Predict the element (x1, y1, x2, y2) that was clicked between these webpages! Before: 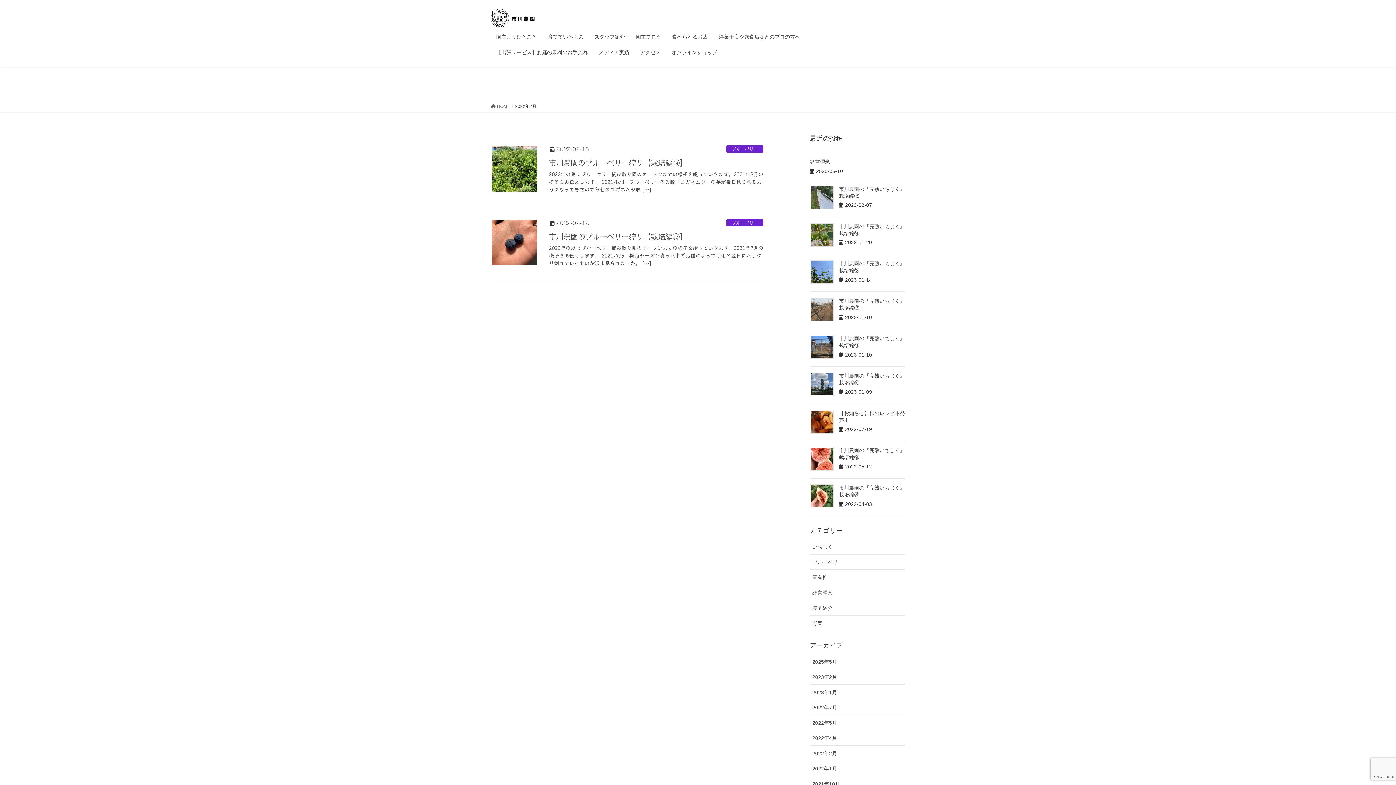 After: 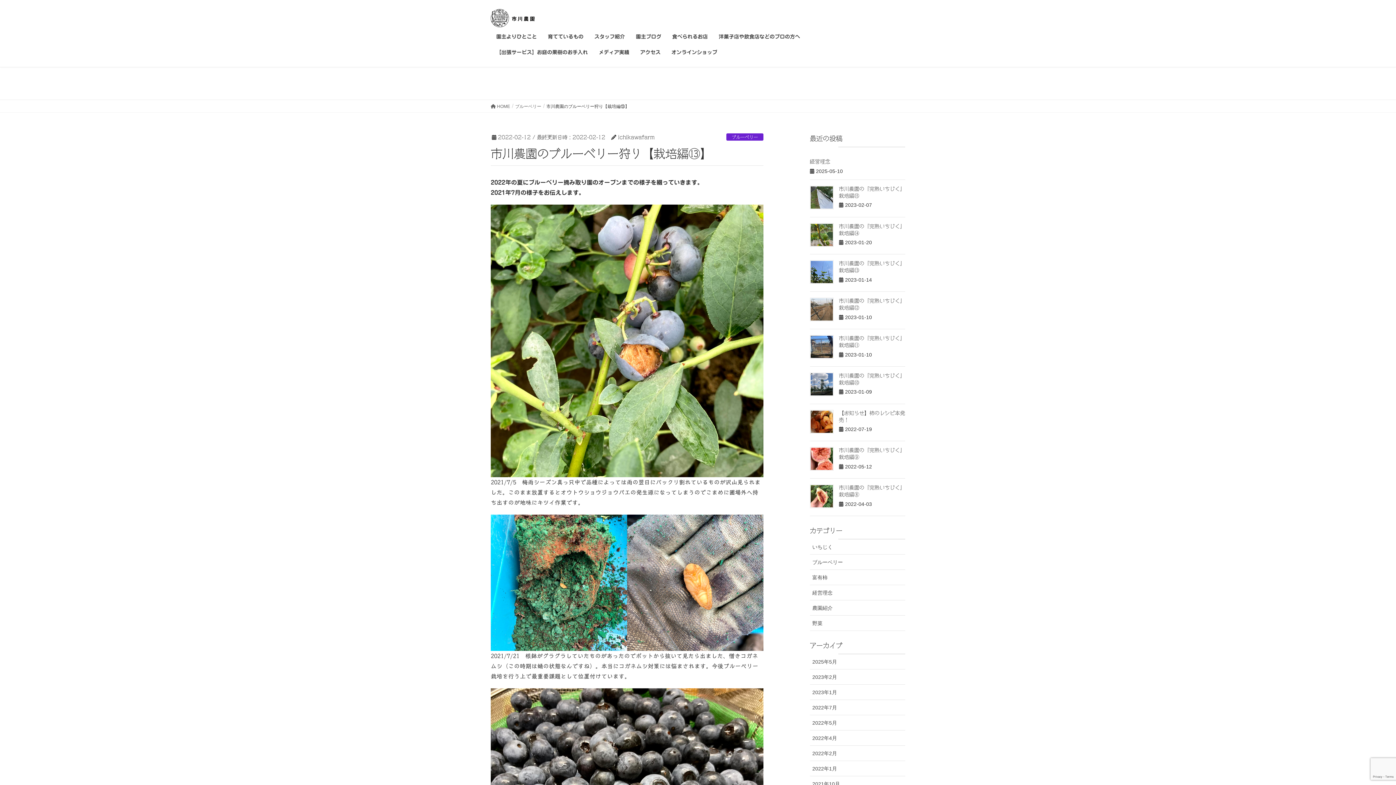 Action: bbox: (490, 218, 538, 266)